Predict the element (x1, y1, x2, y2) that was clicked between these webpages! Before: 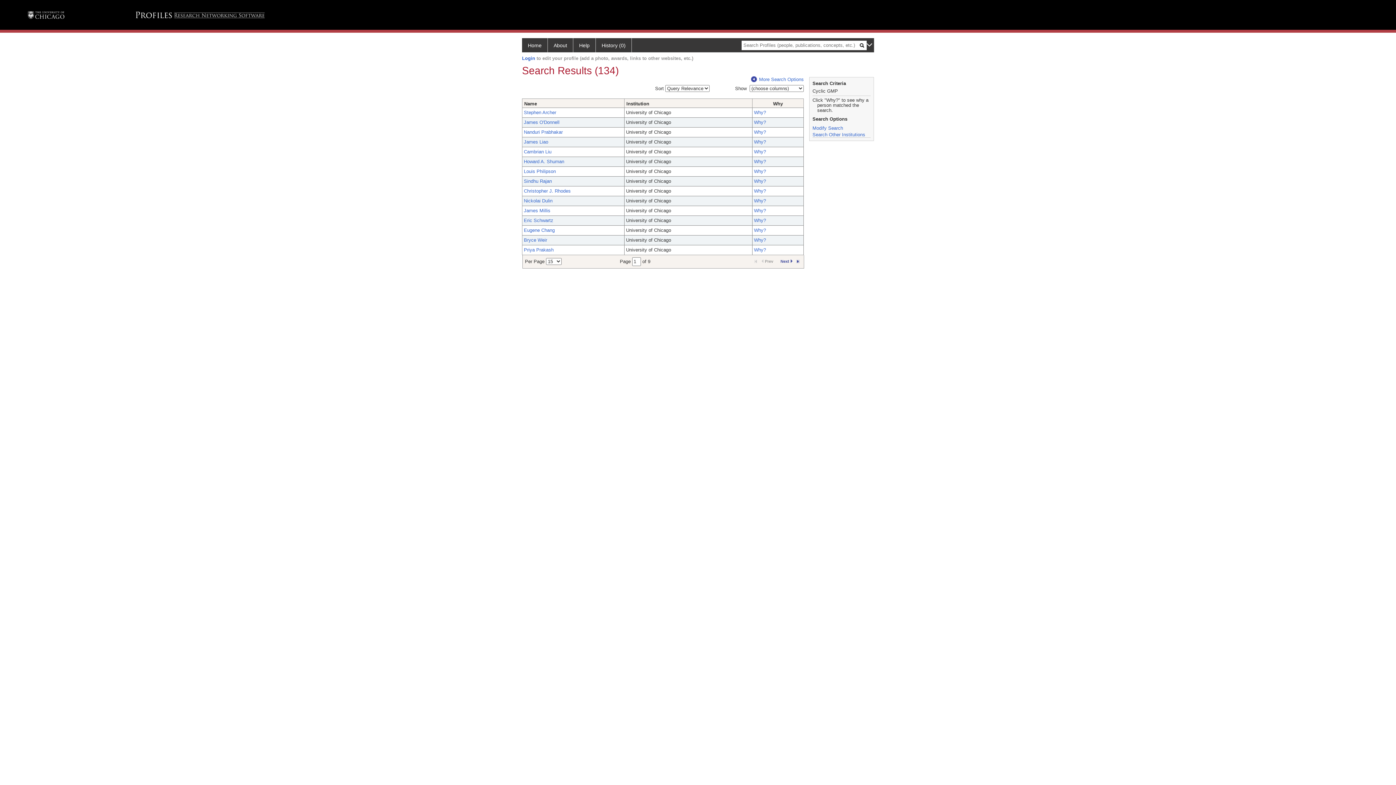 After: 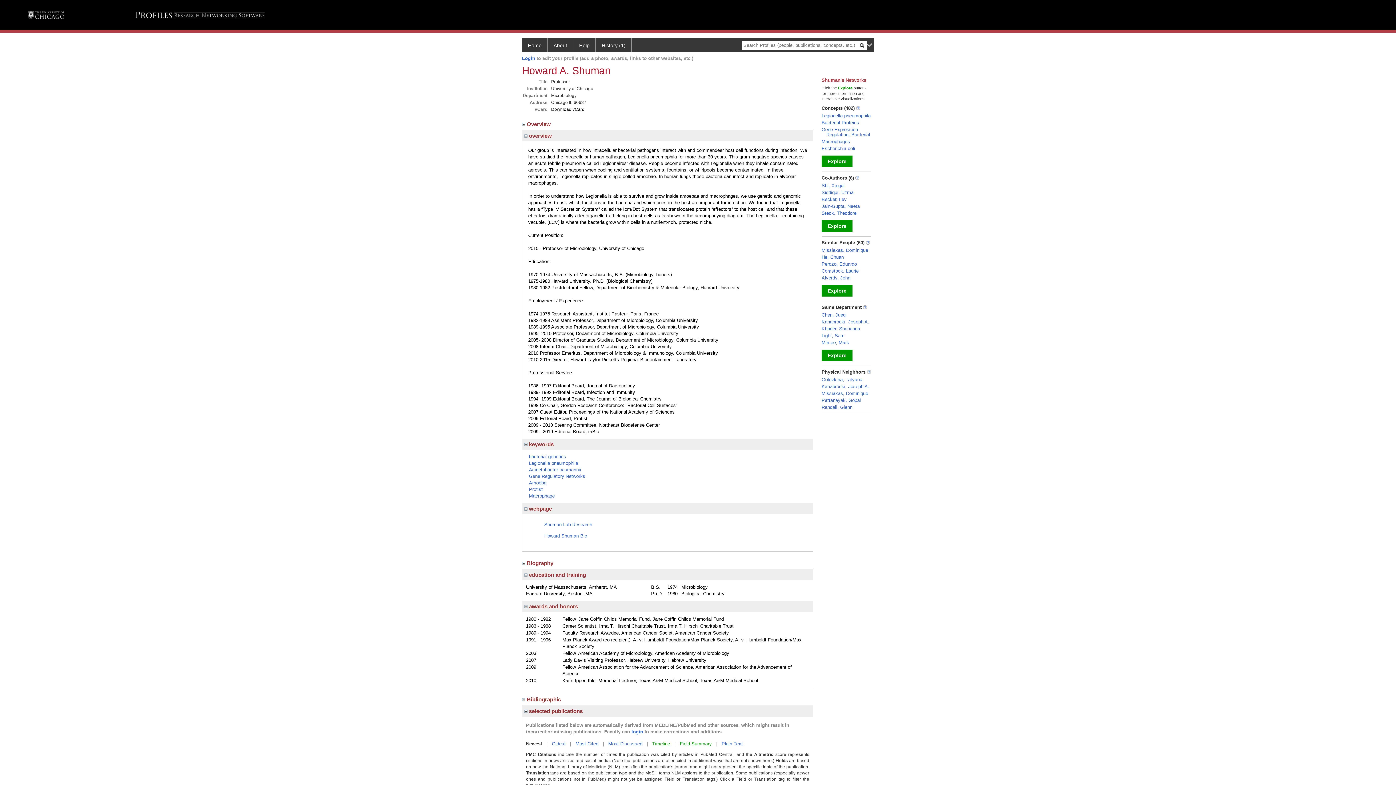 Action: label: Howard A. Shuman bbox: (524, 158, 564, 164)